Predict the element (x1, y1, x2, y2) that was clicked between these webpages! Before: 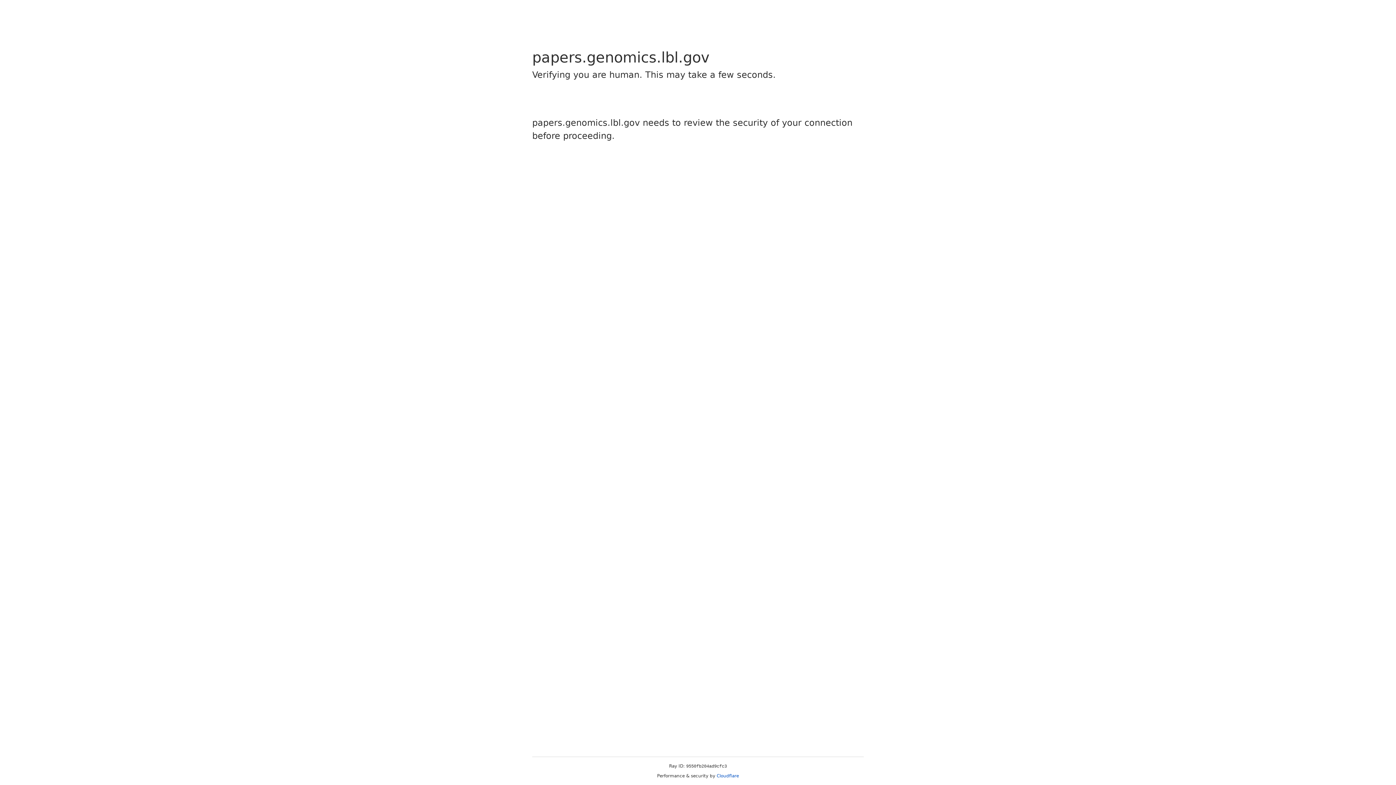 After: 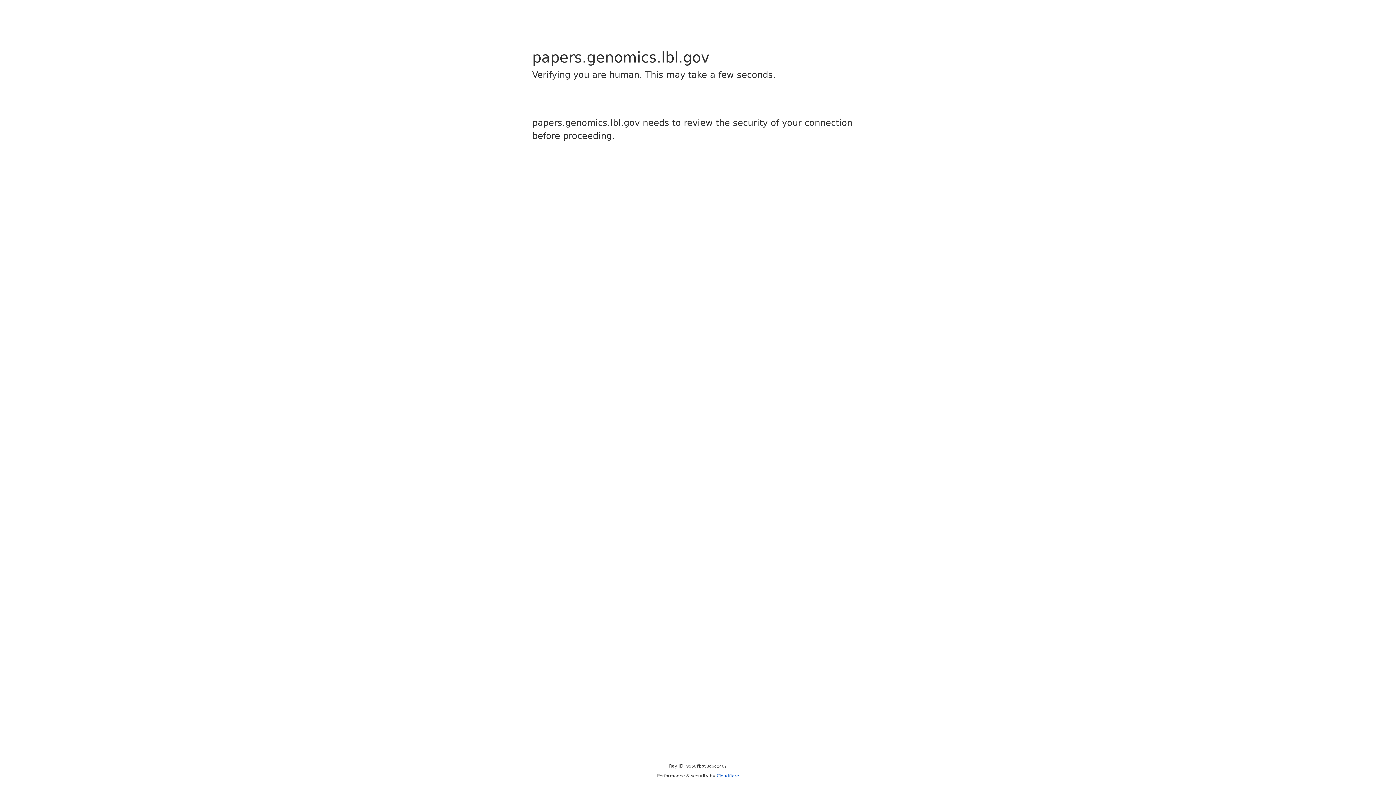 Action: bbox: (716, 773, 739, 778) label: Cloudflare